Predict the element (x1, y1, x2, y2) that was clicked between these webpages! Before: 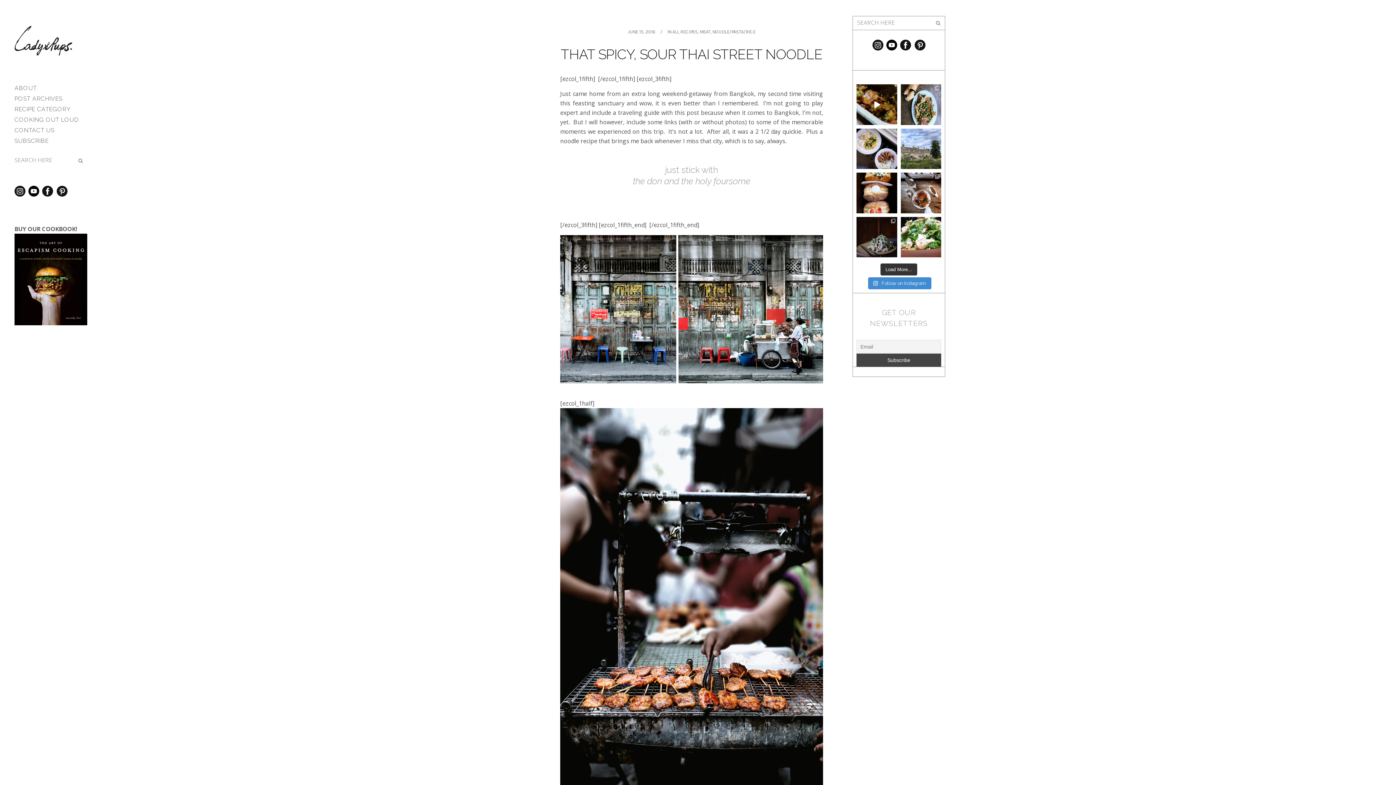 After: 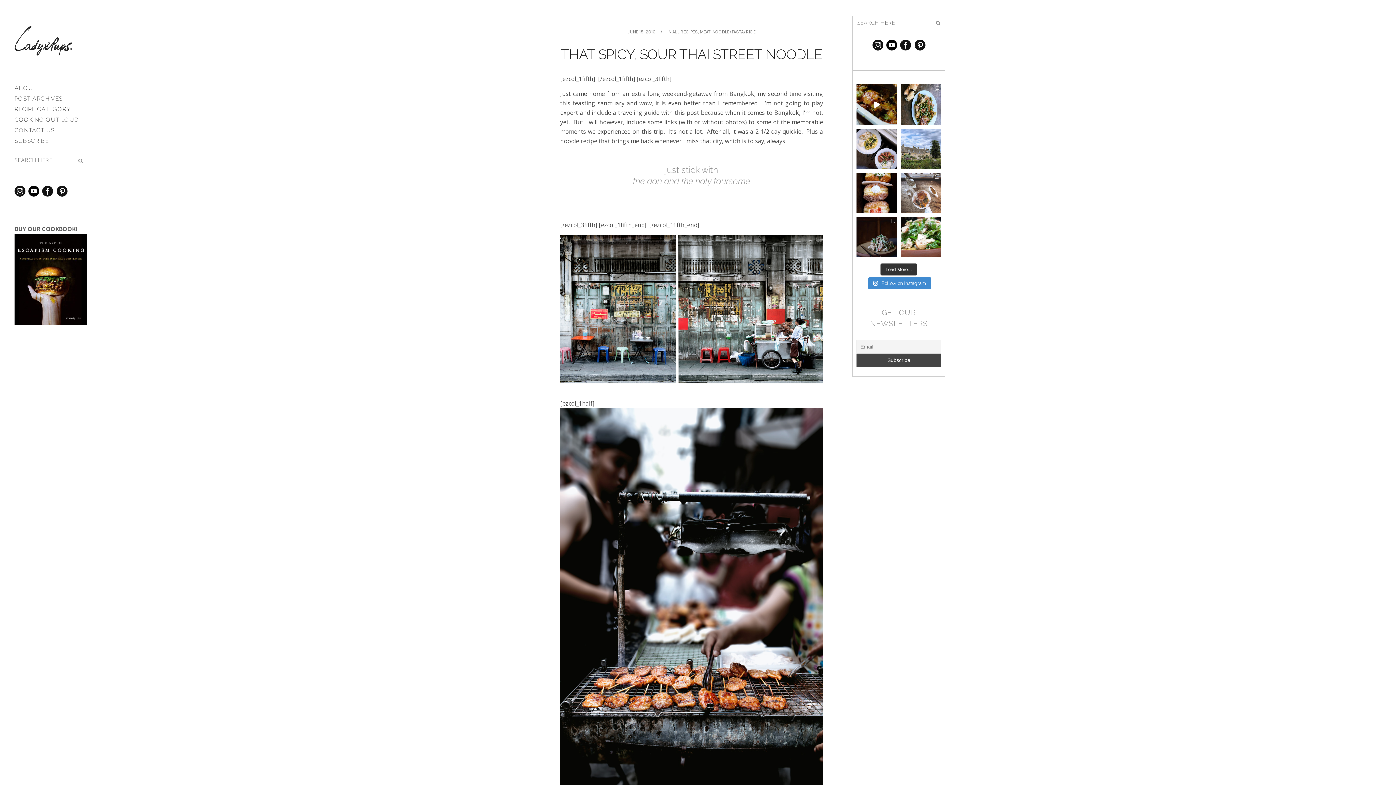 Action: label: Sunday roast on Sunday. What do you think? Quint bbox: (900, 172, 941, 213)